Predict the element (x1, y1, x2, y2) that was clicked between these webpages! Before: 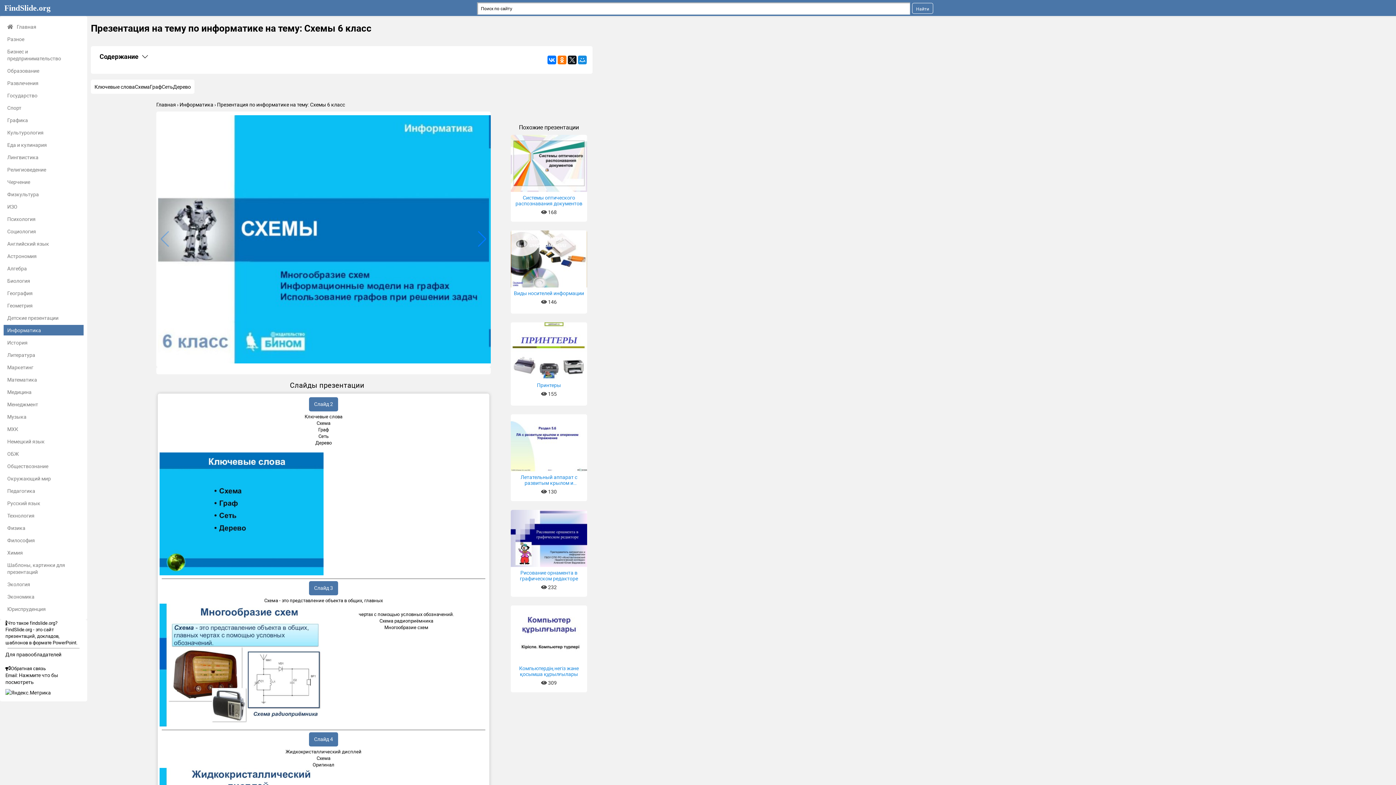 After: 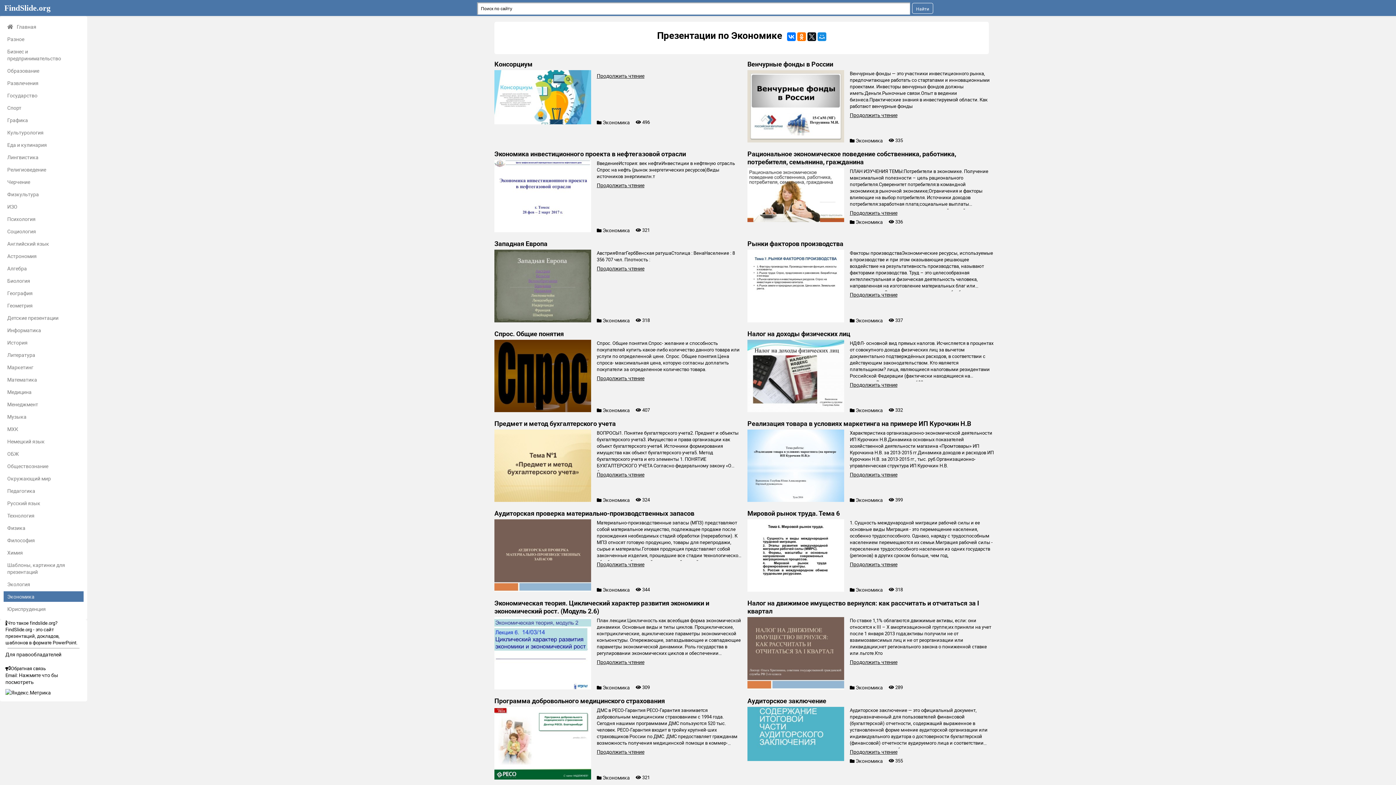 Action: bbox: (3, 591, 83, 602) label: Экономика